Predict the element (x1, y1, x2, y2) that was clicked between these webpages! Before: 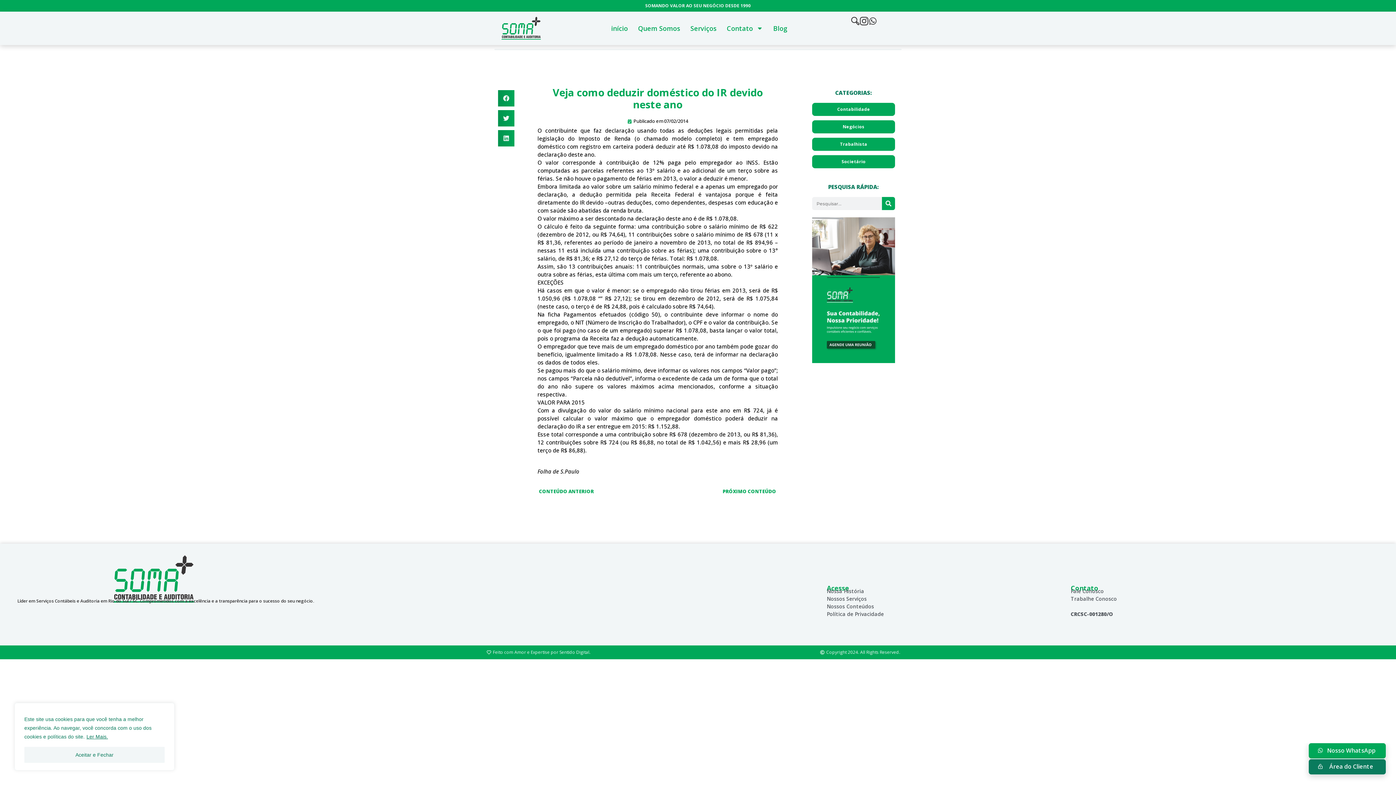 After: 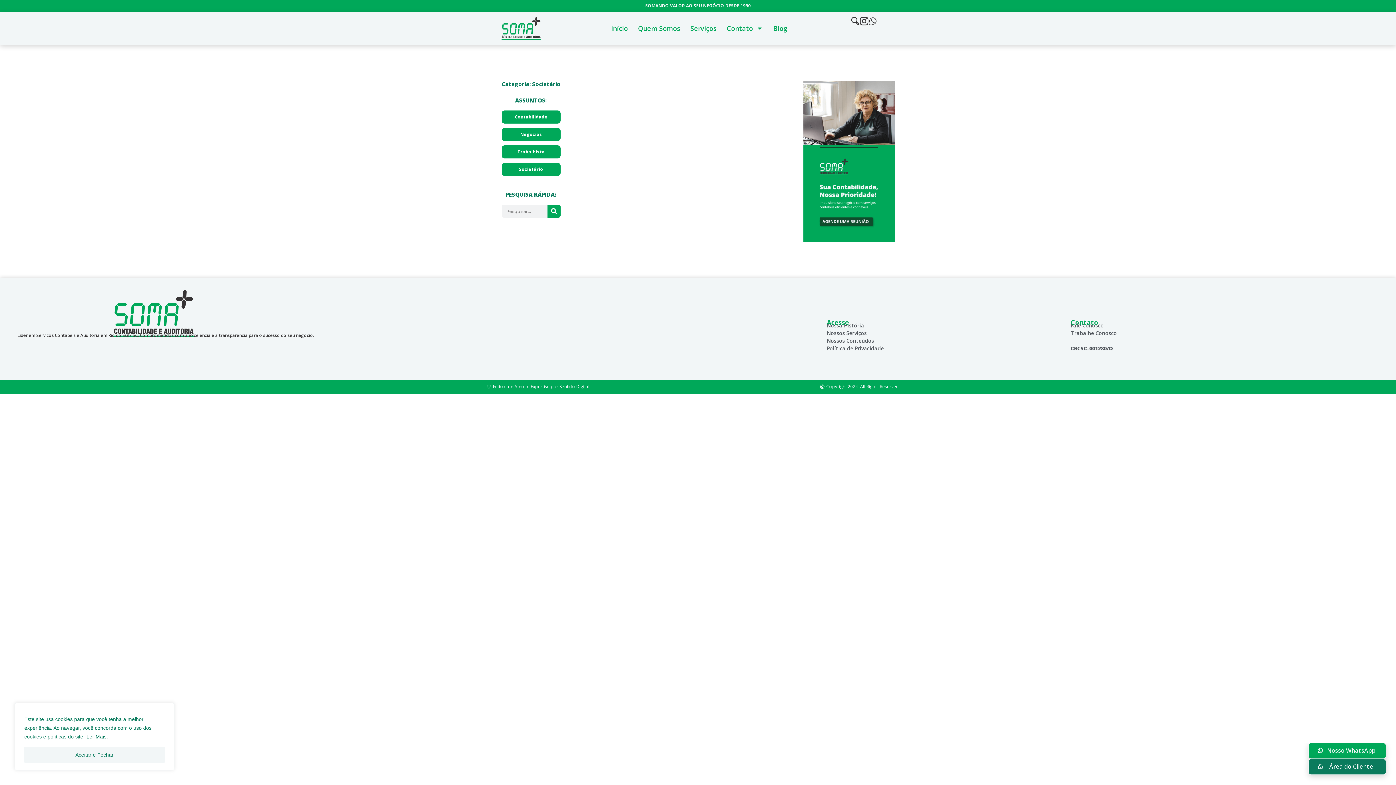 Action: label: Societário bbox: (812, 155, 895, 168)